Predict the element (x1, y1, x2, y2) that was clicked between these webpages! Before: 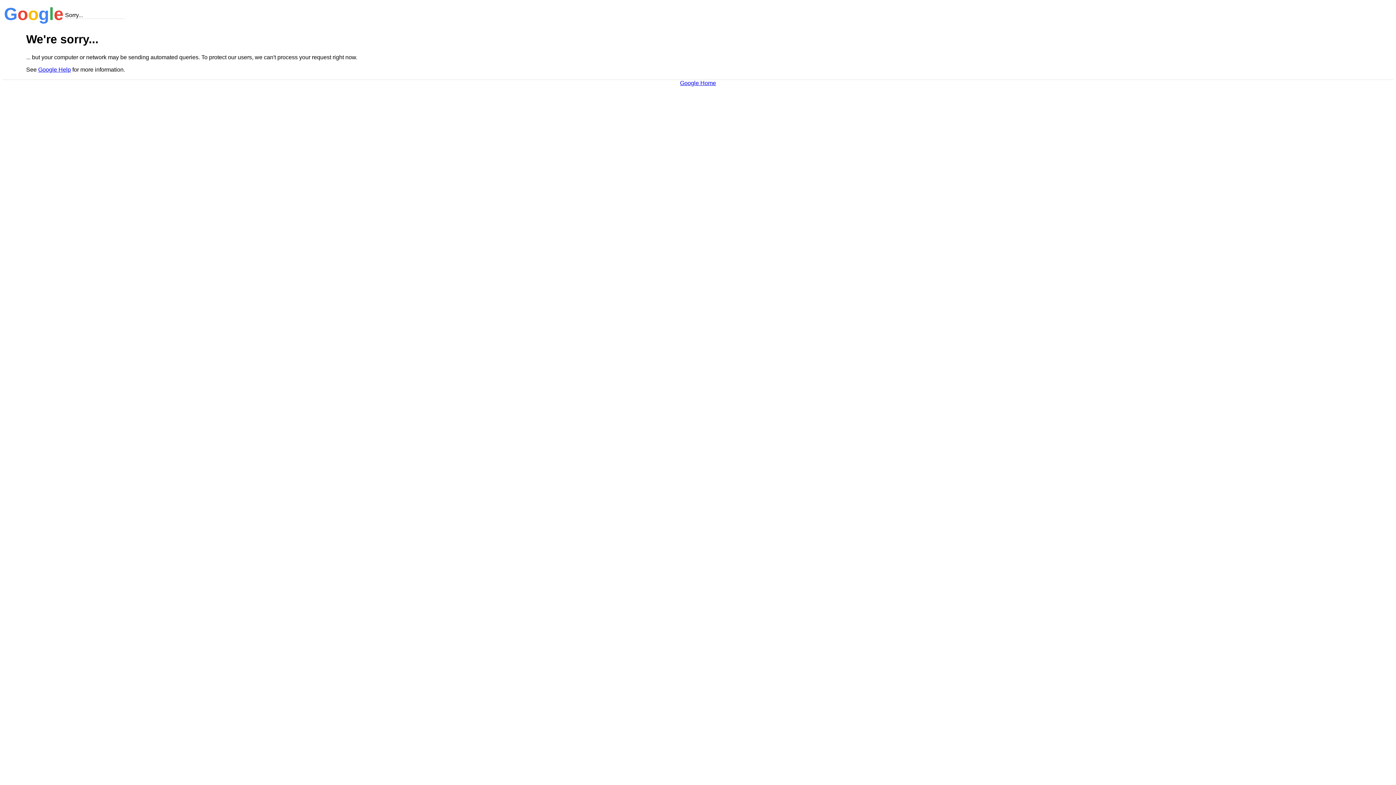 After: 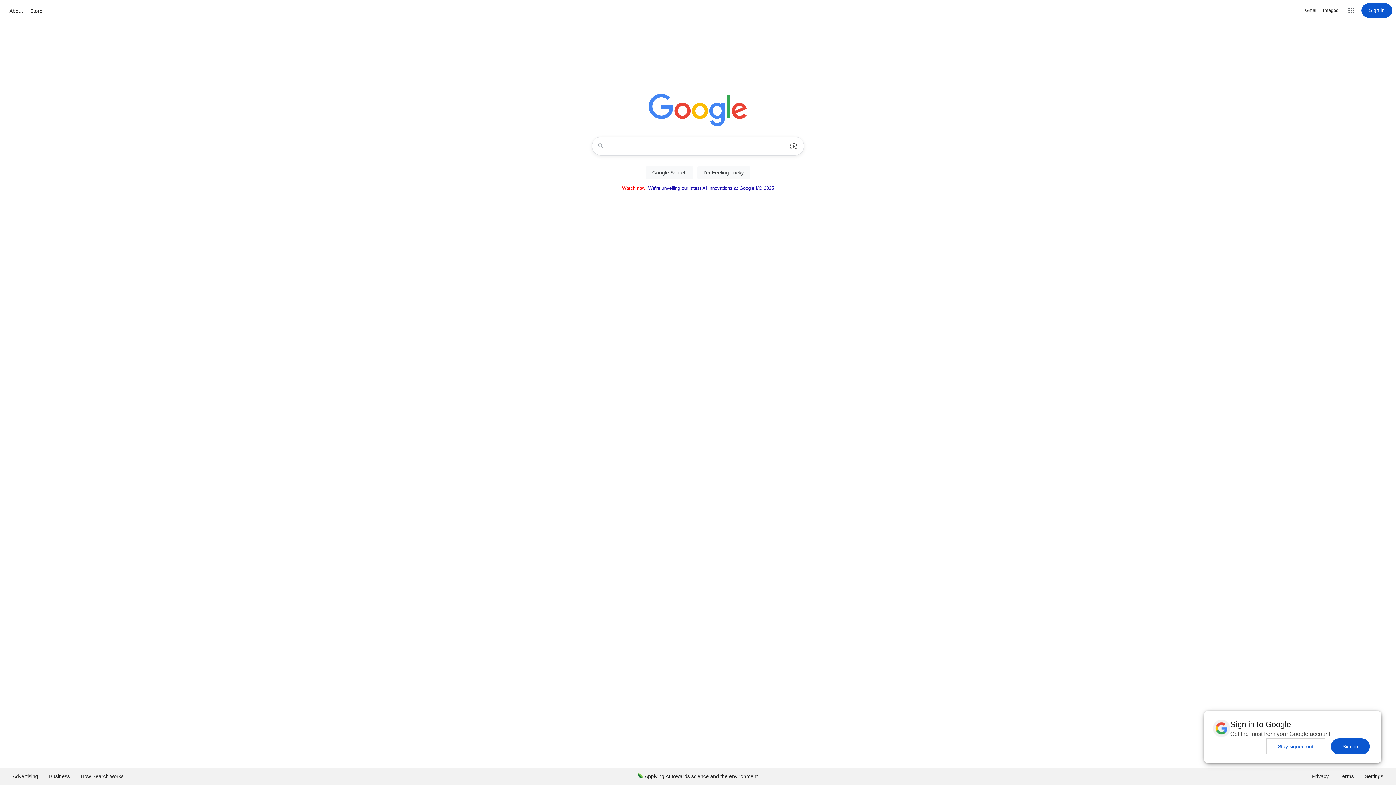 Action: label: Google Home bbox: (680, 79, 716, 86)